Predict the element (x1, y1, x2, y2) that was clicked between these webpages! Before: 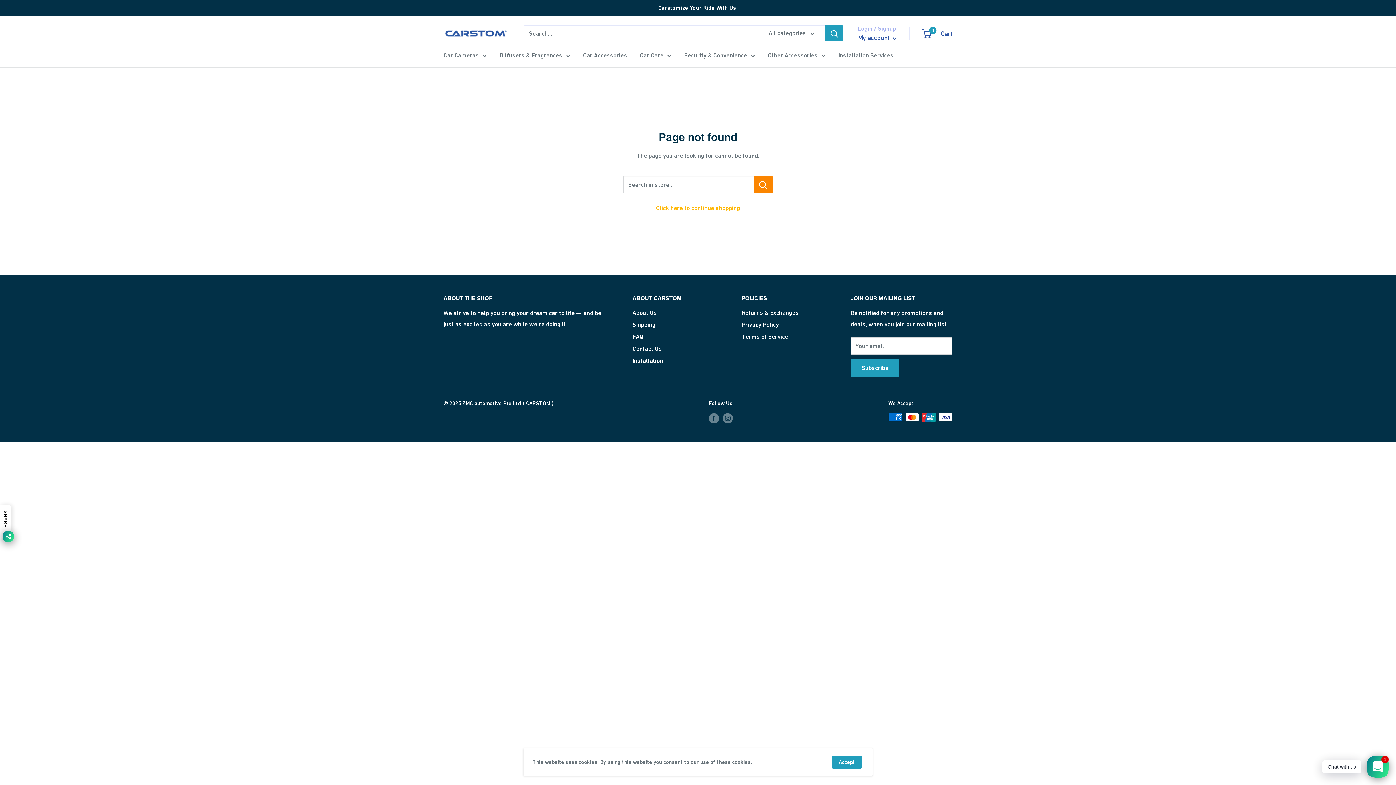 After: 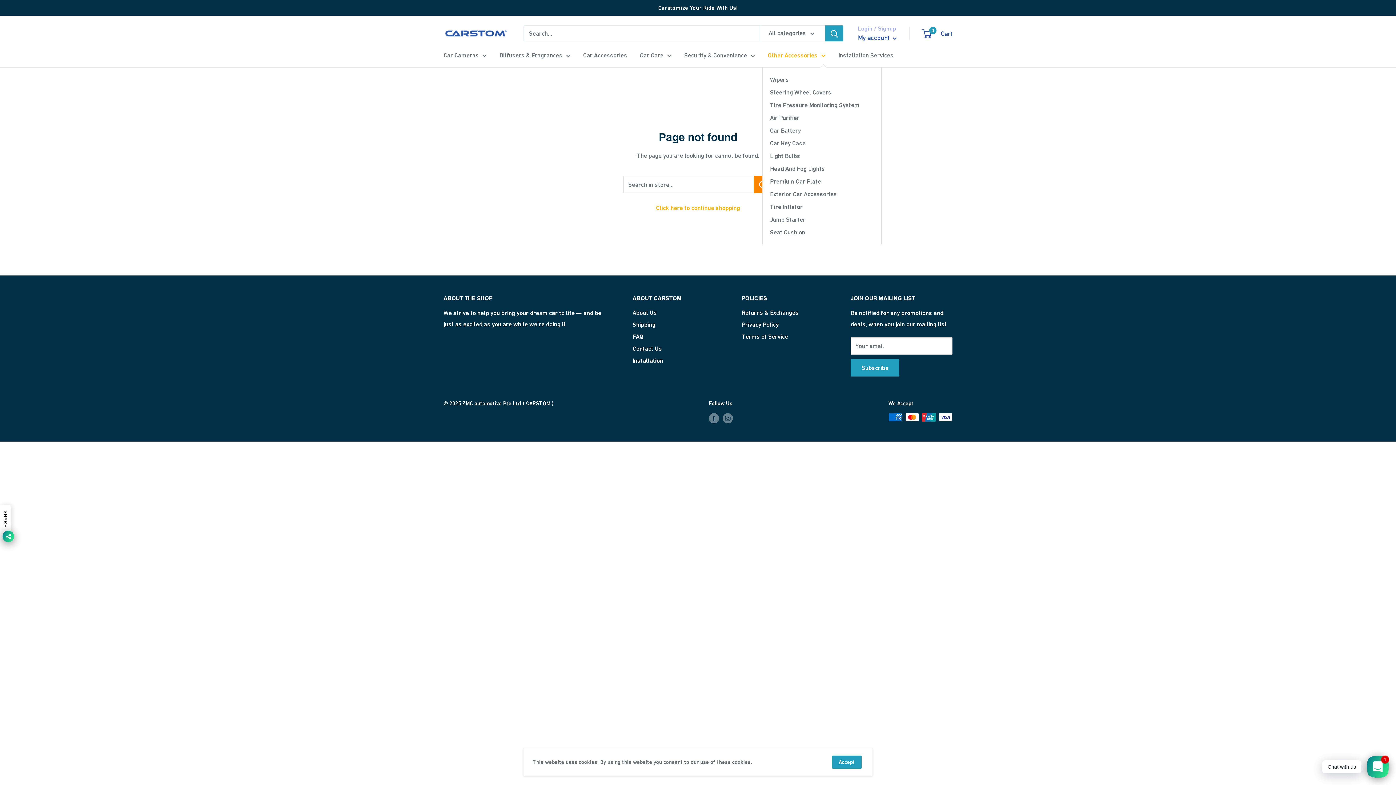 Action: label: Other Accessories bbox: (768, 49, 825, 61)